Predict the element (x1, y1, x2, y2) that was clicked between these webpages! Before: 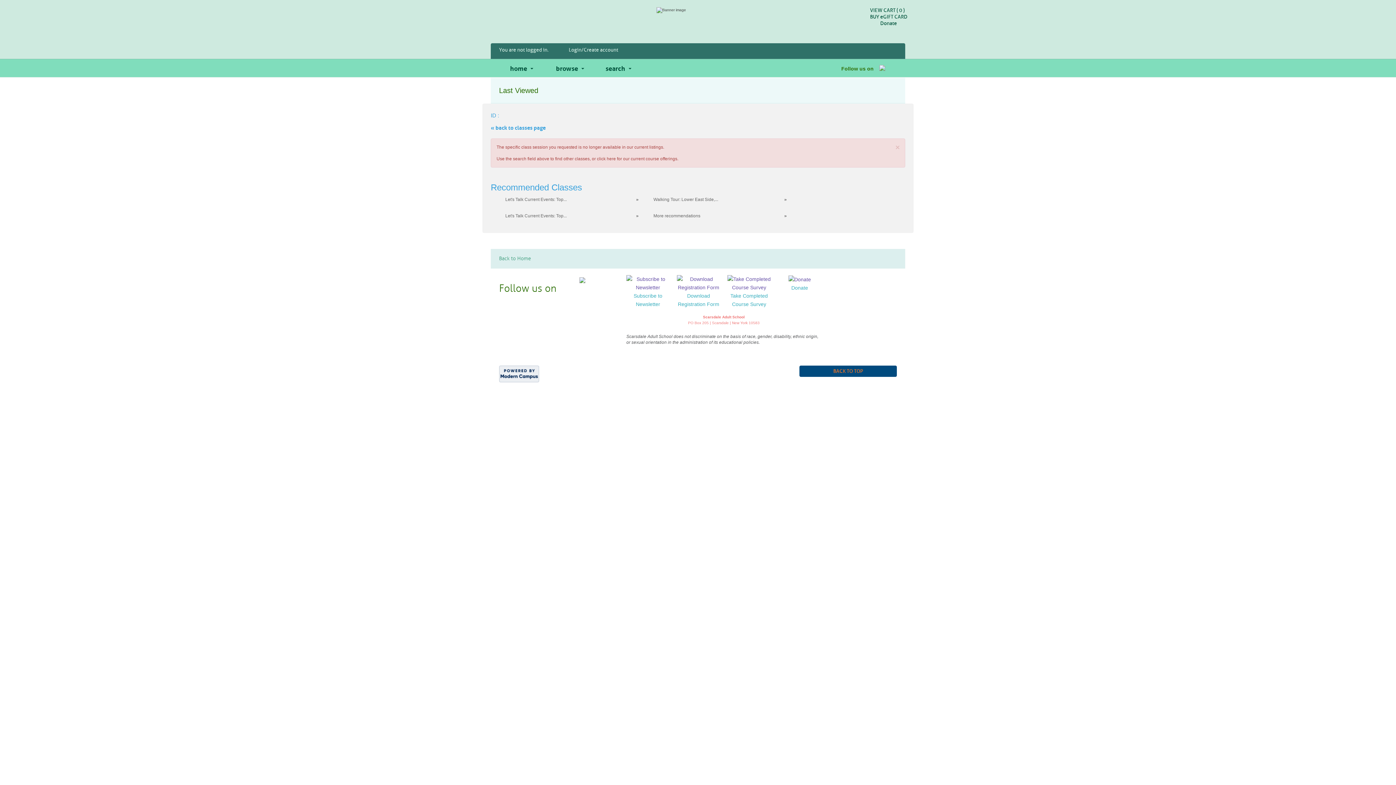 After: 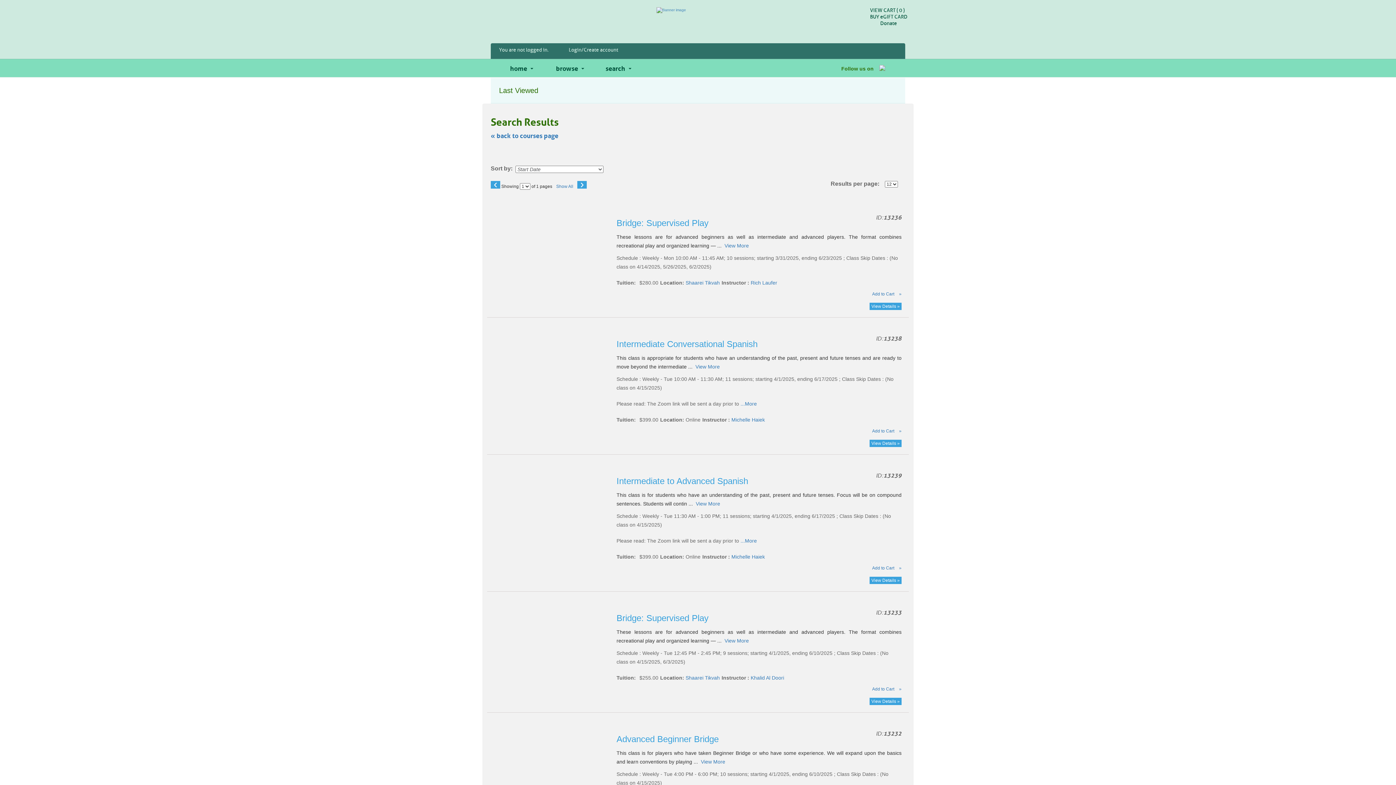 Action: label: « back to classes page bbox: (490, 122, 545, 131)